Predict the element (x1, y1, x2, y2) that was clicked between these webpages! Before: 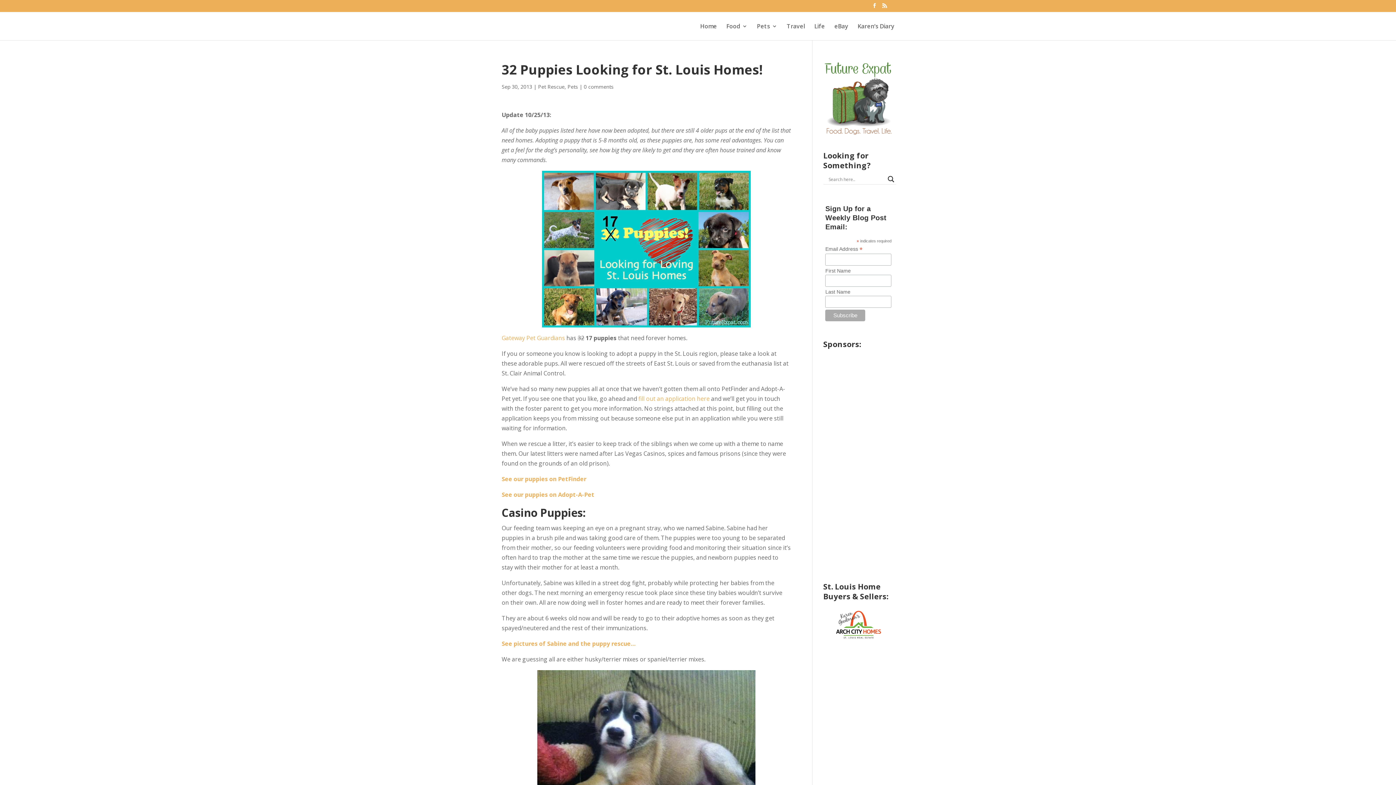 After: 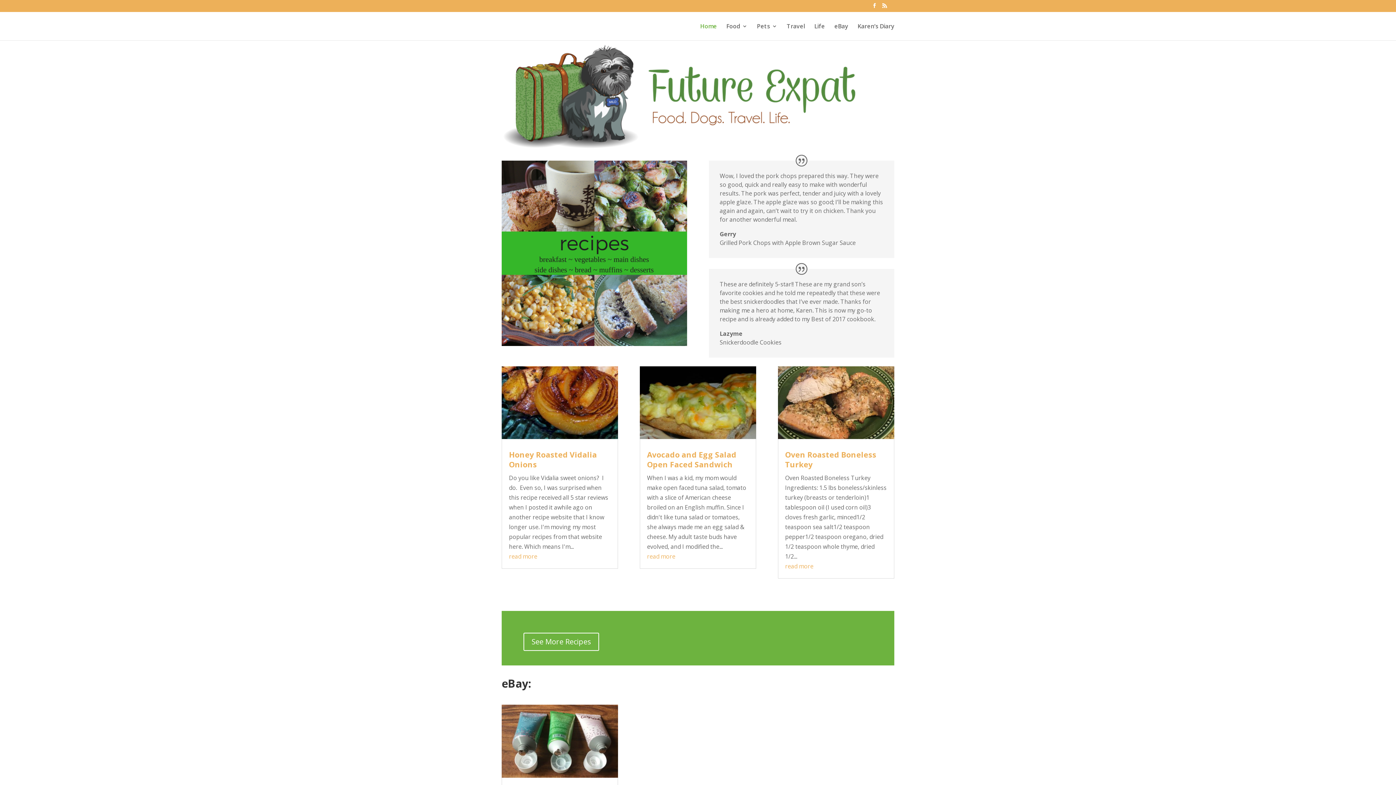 Action: bbox: (823, 130, 894, 138)